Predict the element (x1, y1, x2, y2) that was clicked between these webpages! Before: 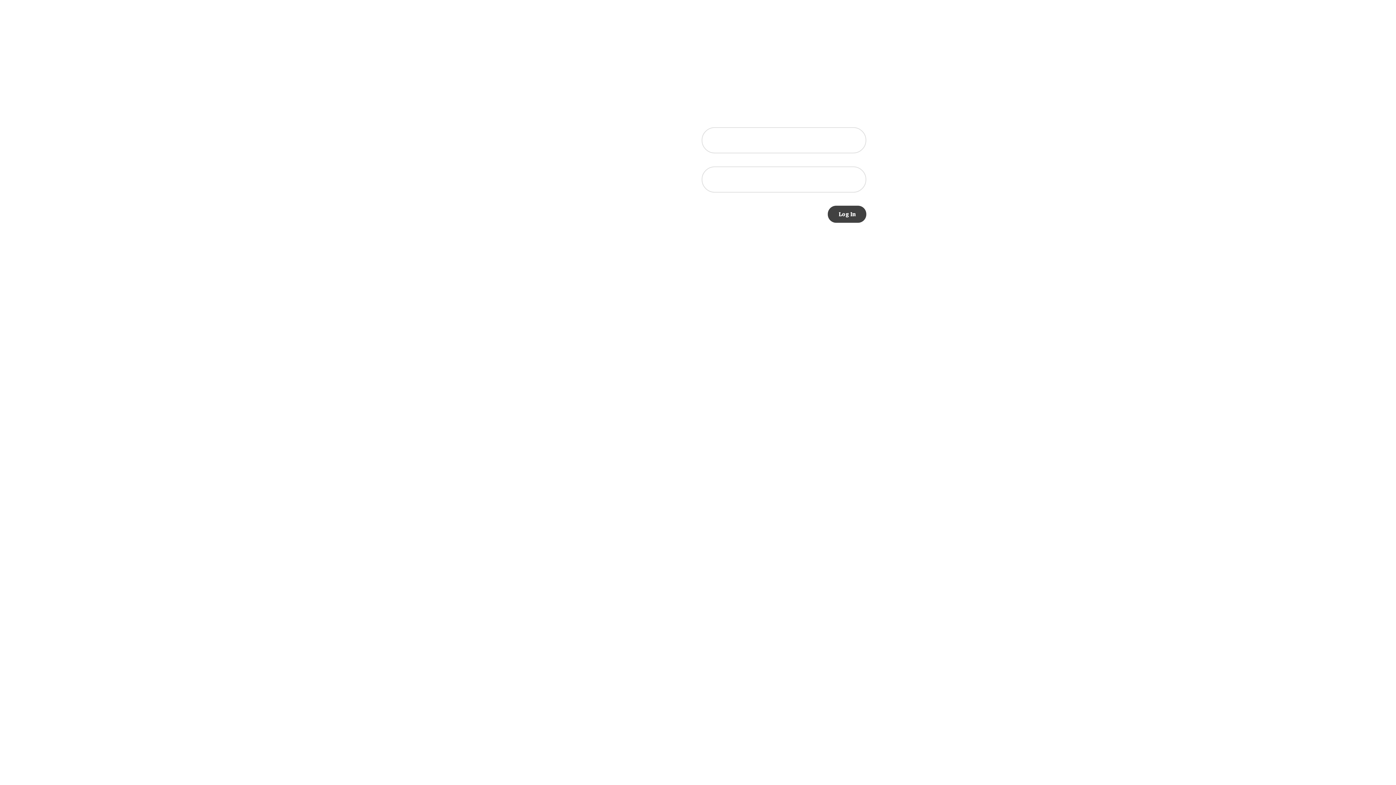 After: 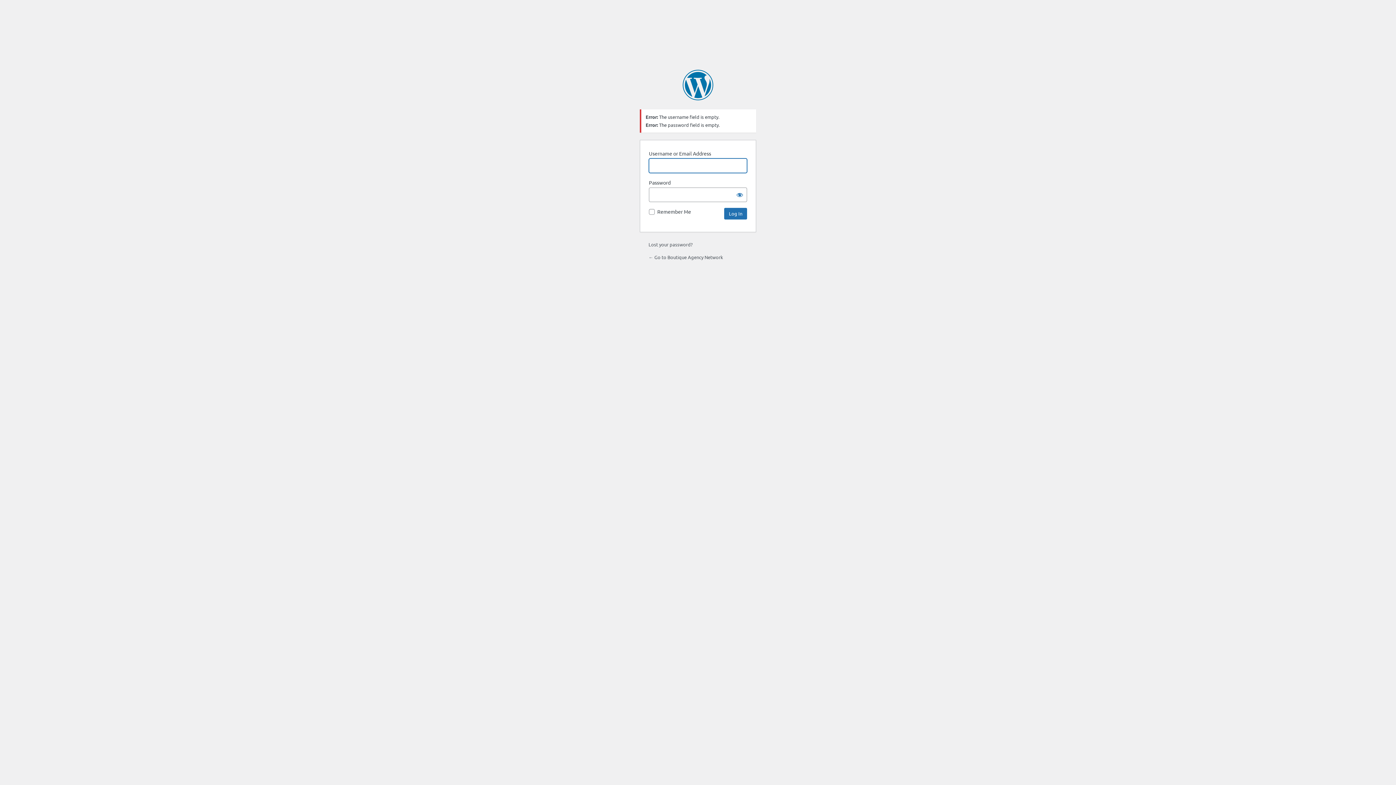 Action: label: Log In bbox: (828, 205, 866, 222)